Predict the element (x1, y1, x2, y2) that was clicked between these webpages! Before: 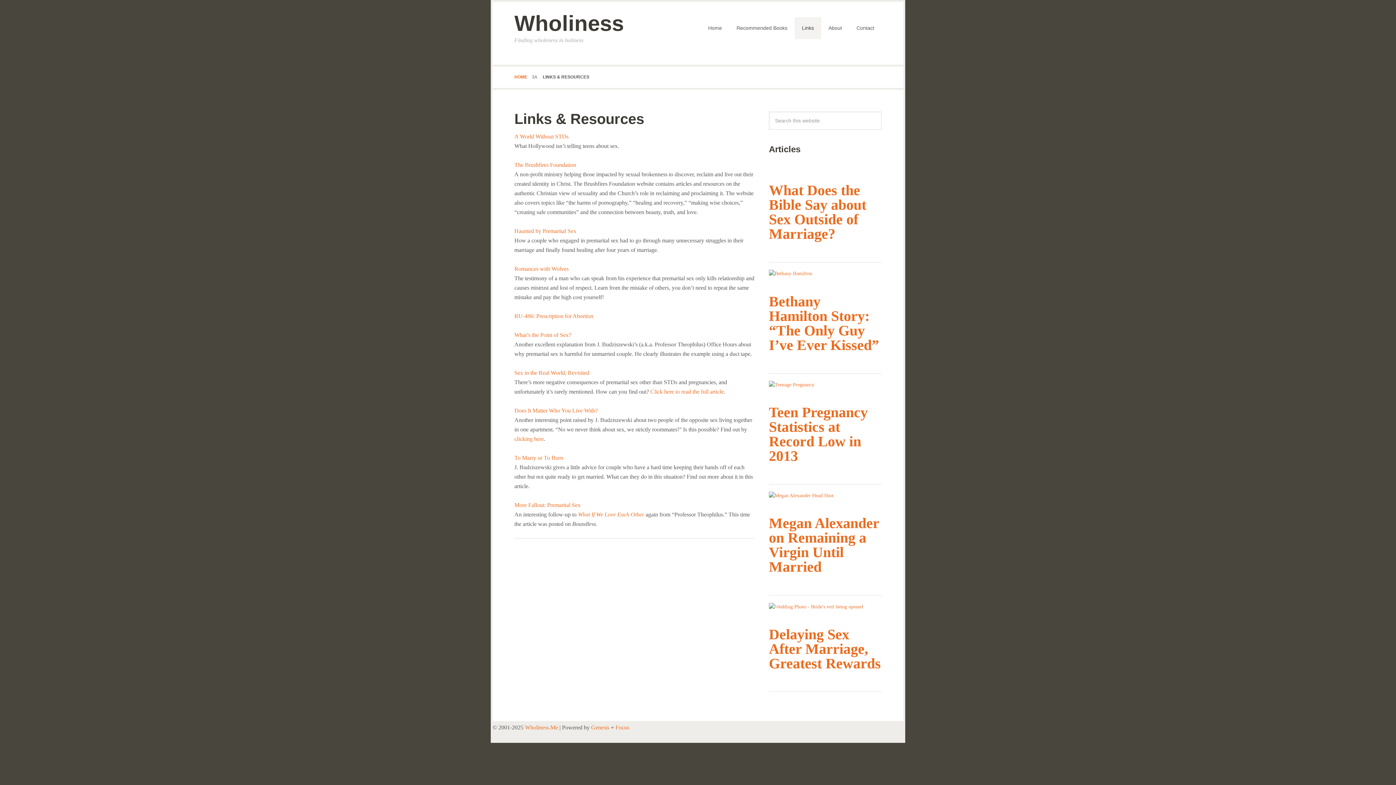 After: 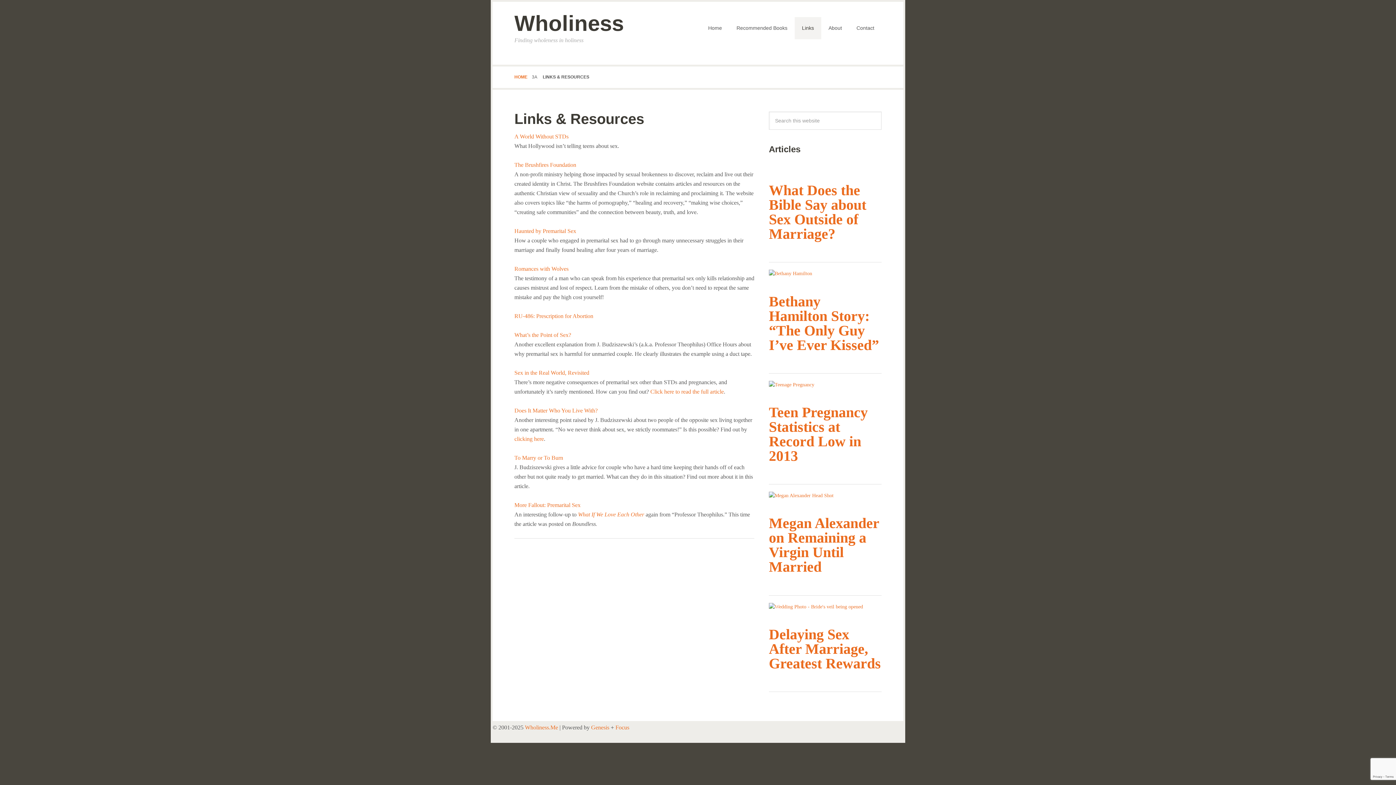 Action: bbox: (514, 265, 568, 272) label: Romances with Wolves